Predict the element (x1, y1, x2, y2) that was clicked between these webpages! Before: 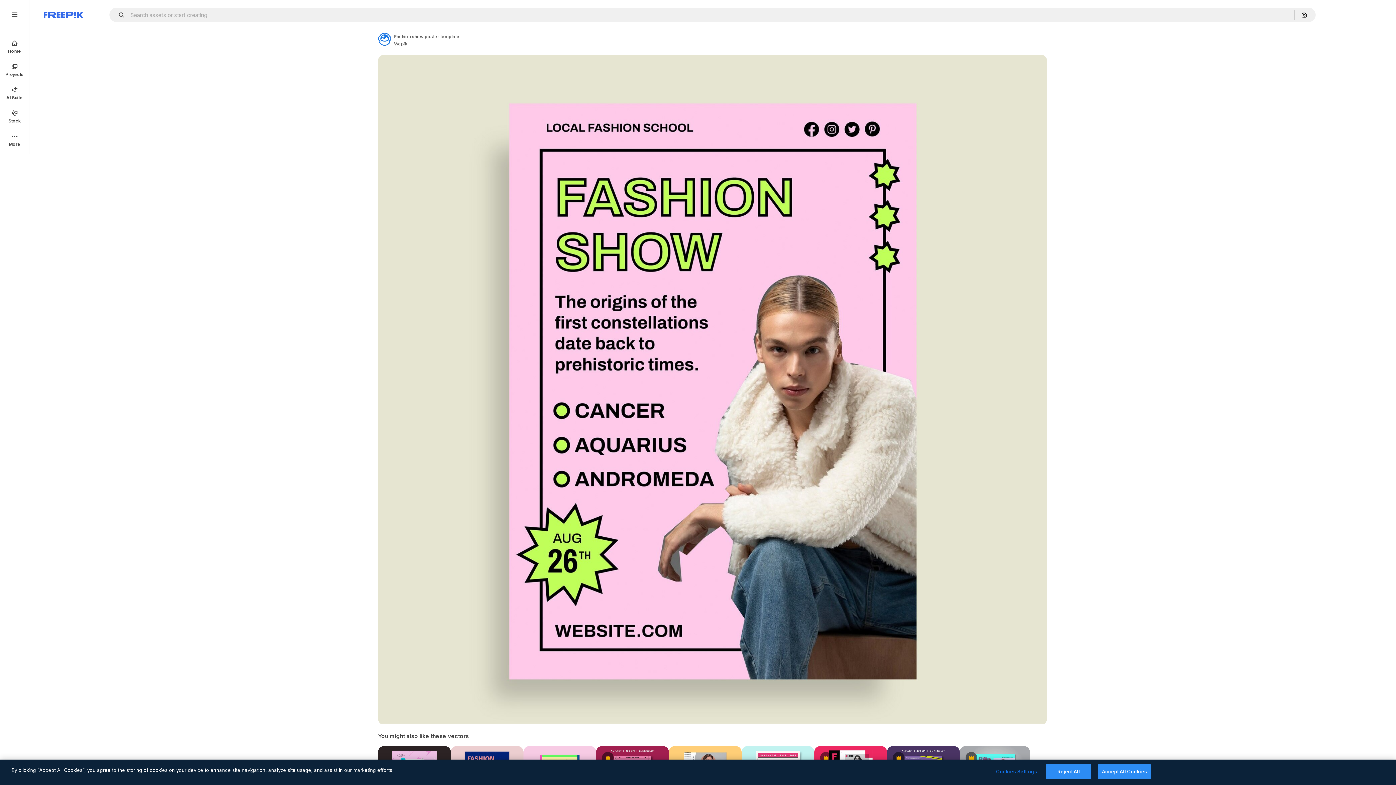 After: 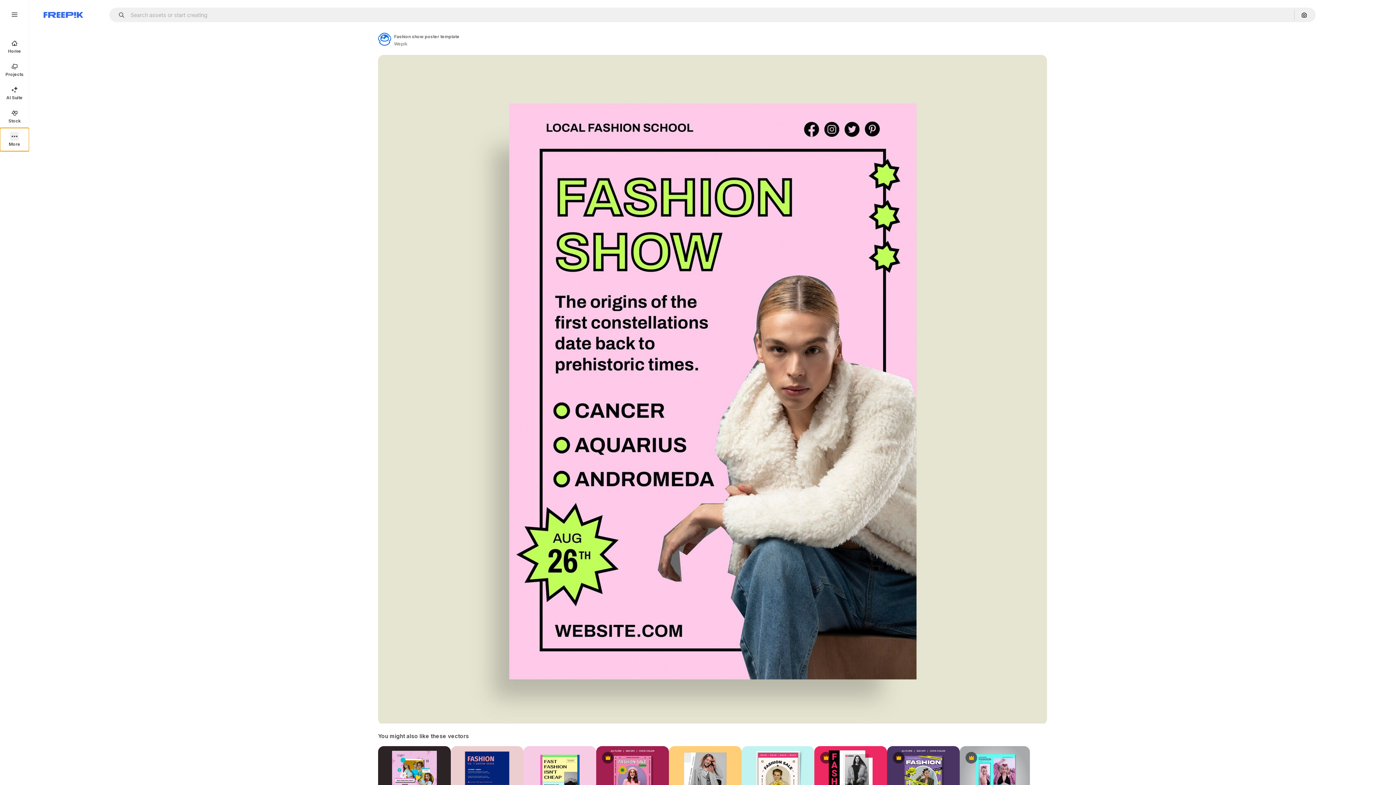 Action: label: More bbox: (0, 128, 29, 151)